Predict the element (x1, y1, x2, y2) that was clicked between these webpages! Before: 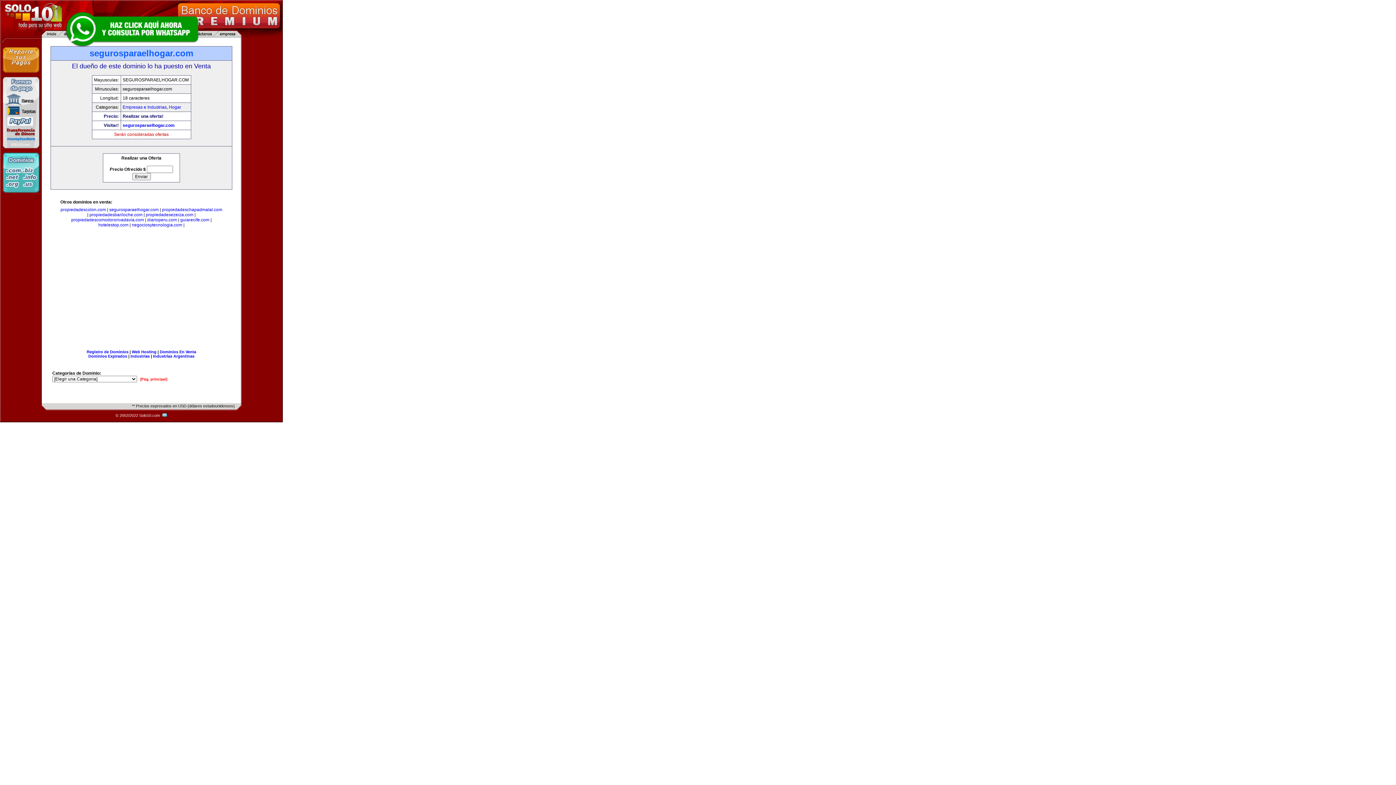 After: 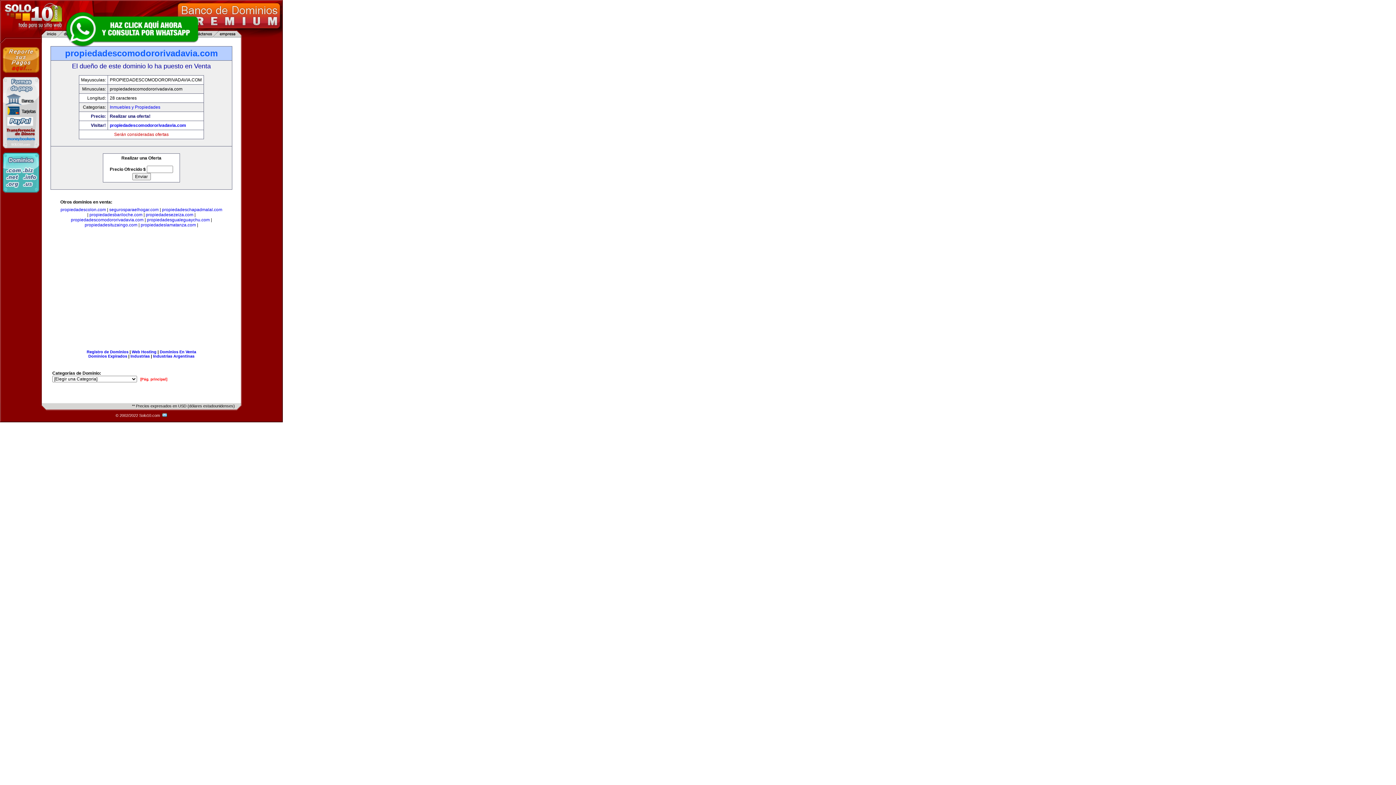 Action: label: propiedadescomodororivadavia.com bbox: (71, 217, 144, 222)